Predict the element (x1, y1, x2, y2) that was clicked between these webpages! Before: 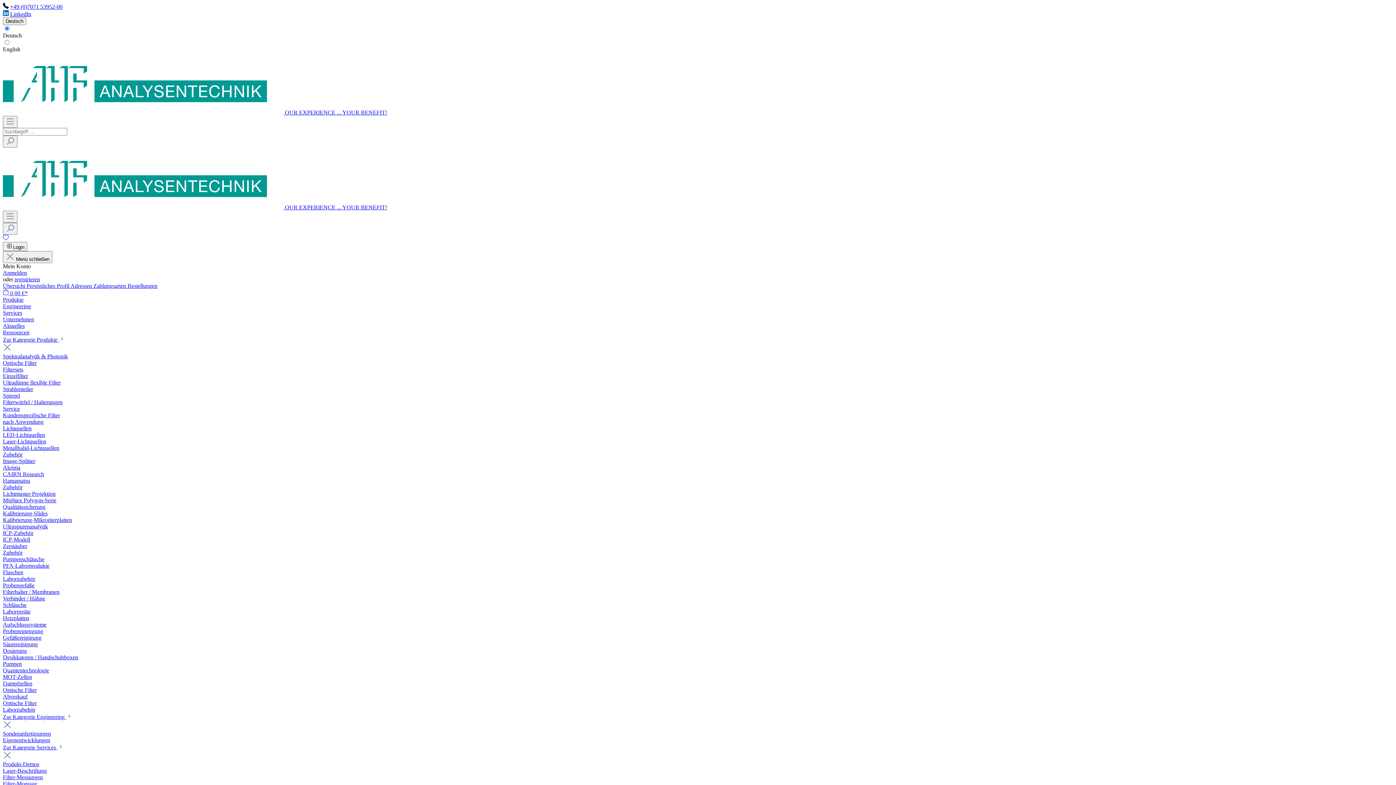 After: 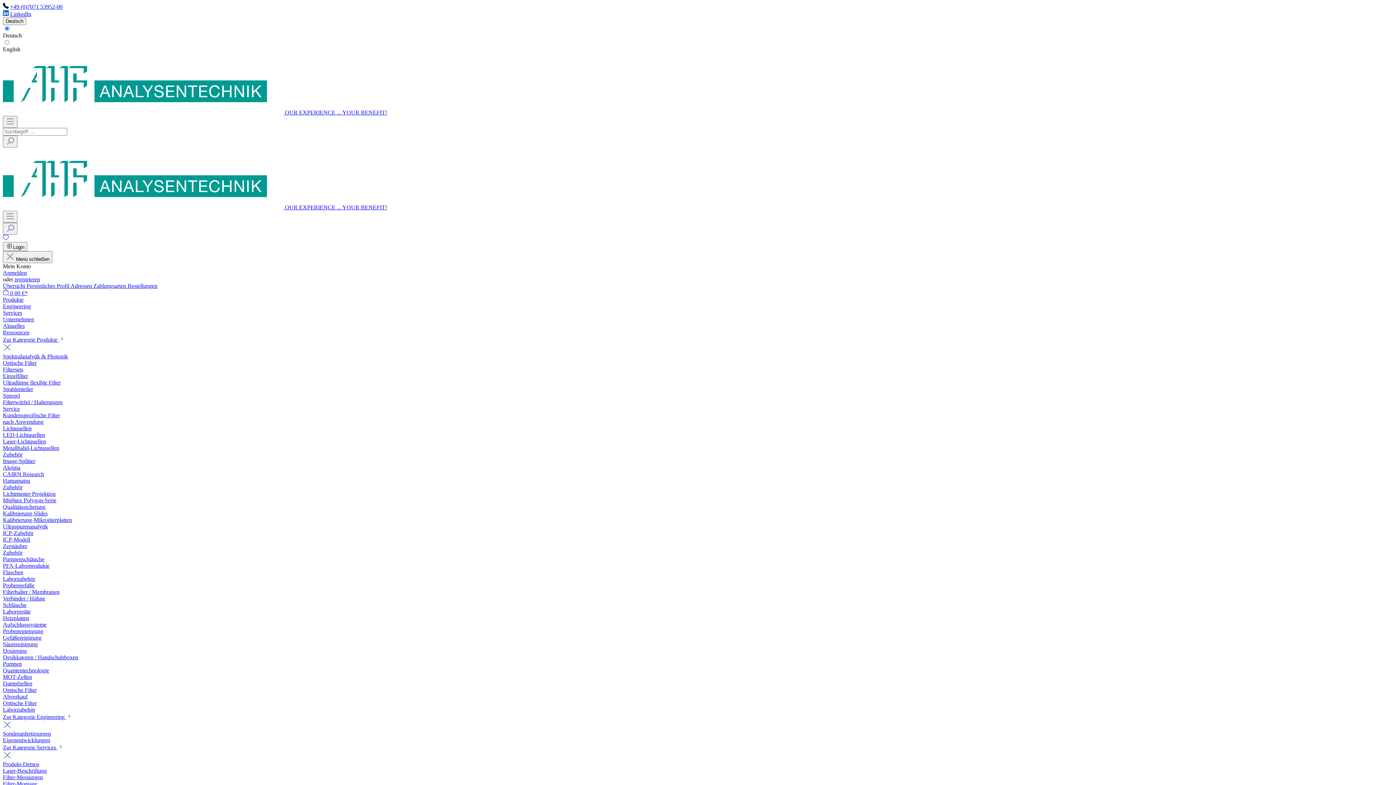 Action: label: Flaschen bbox: (2, 569, 23, 575)